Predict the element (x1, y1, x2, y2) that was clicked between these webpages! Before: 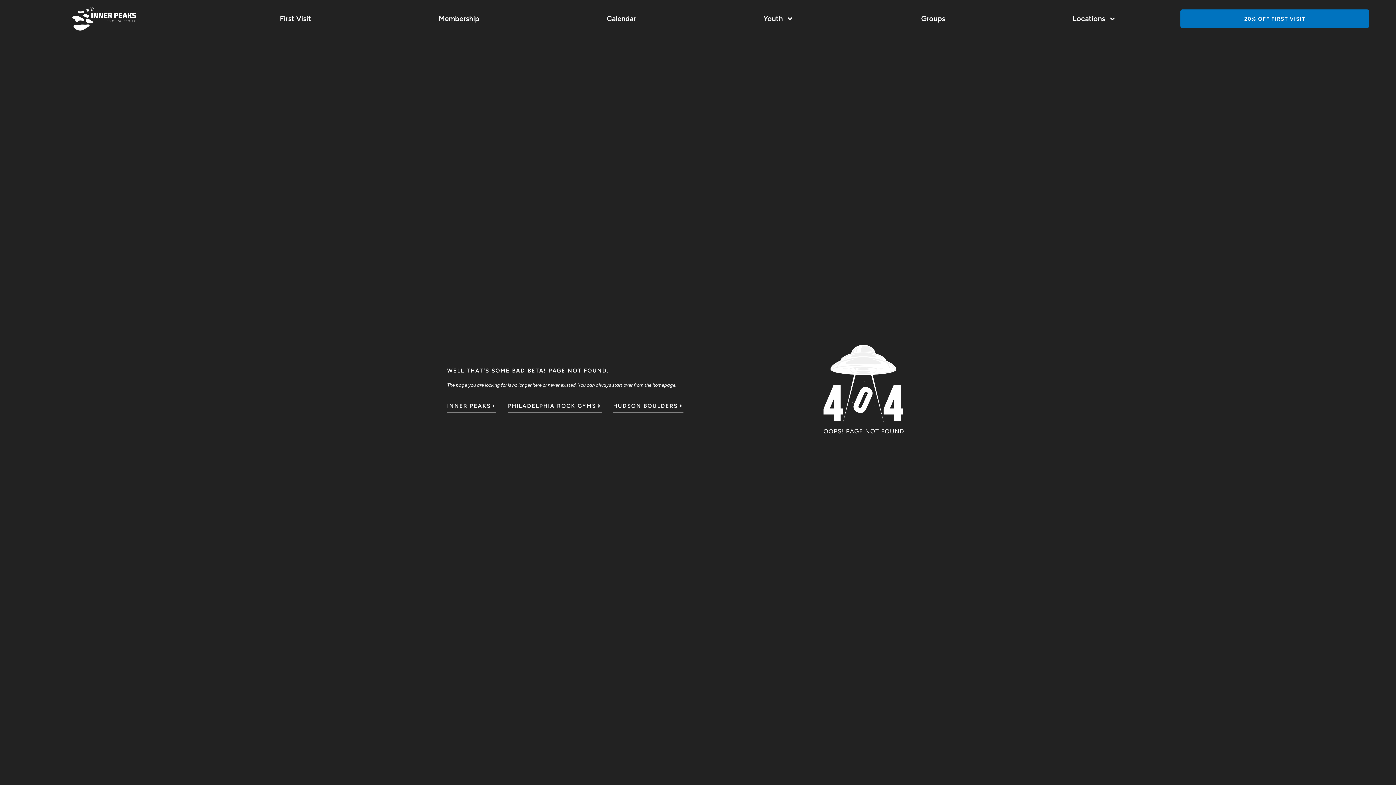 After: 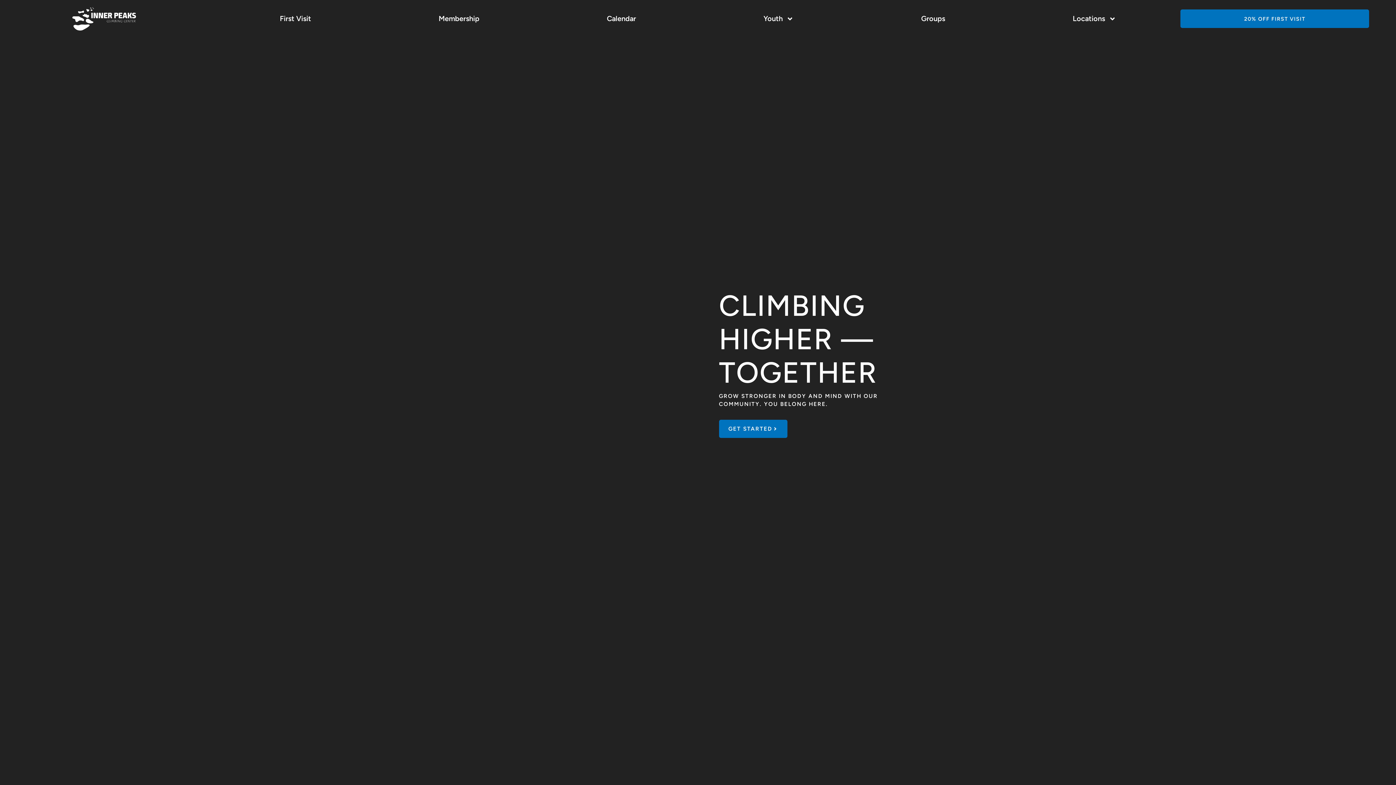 Action: bbox: (447, 402, 496, 412) label: INNER PEAKS